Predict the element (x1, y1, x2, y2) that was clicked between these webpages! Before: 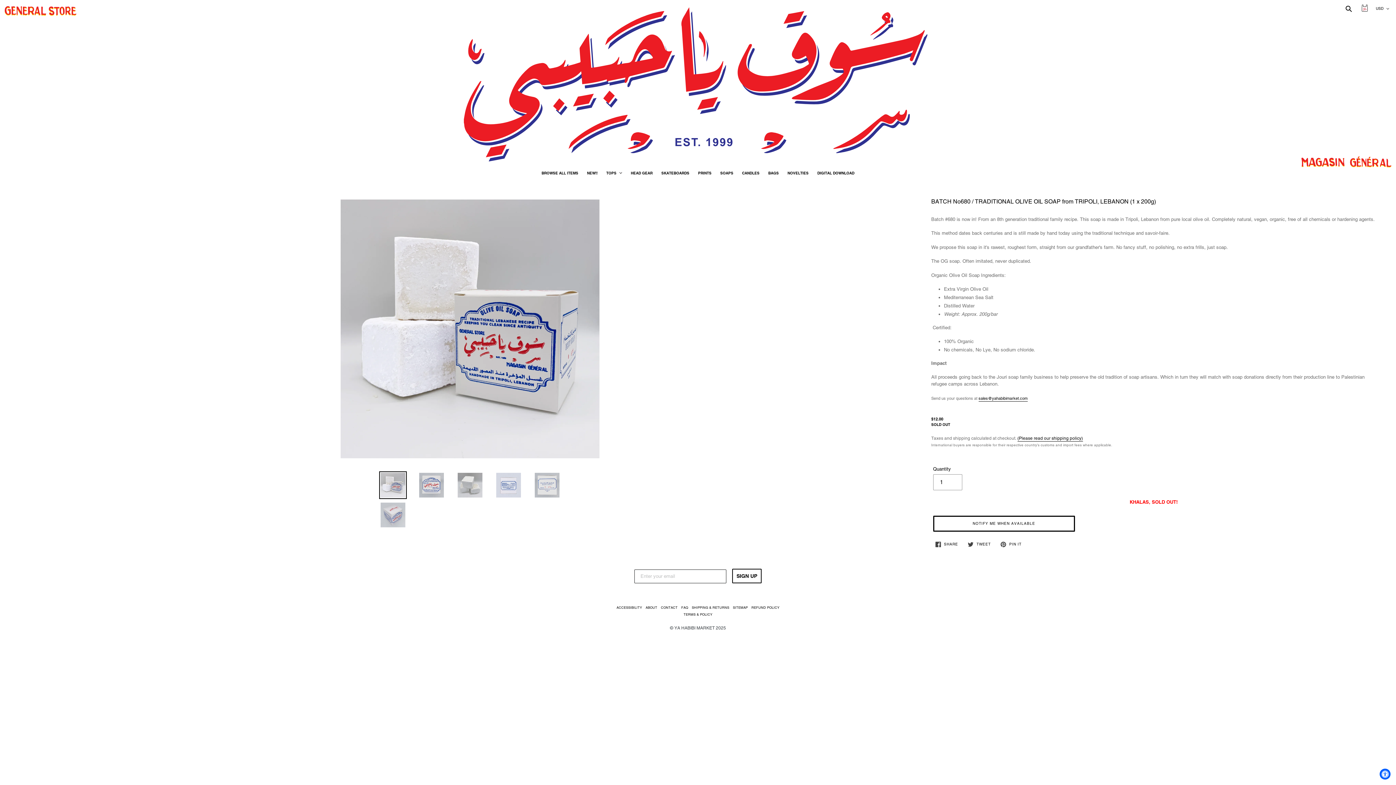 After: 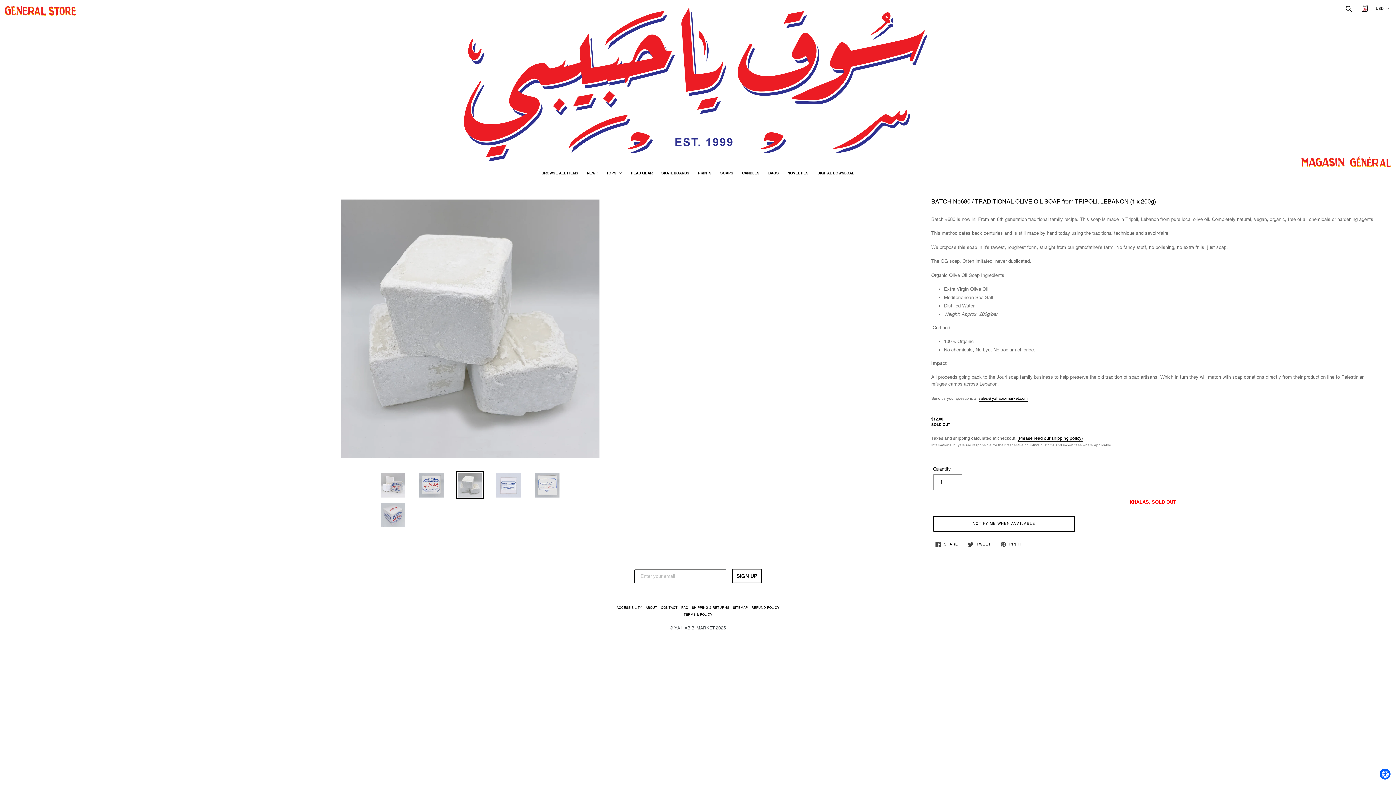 Action: bbox: (456, 471, 484, 499)